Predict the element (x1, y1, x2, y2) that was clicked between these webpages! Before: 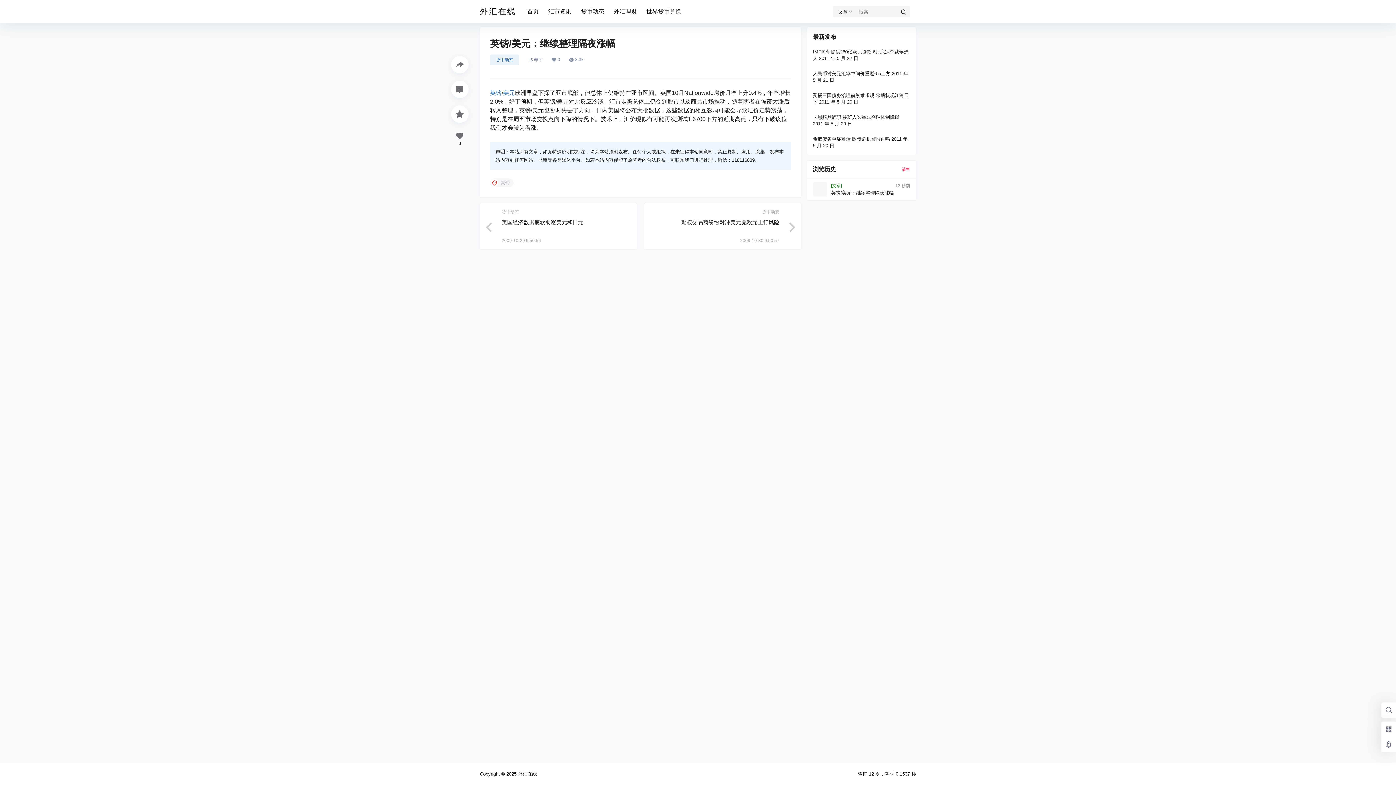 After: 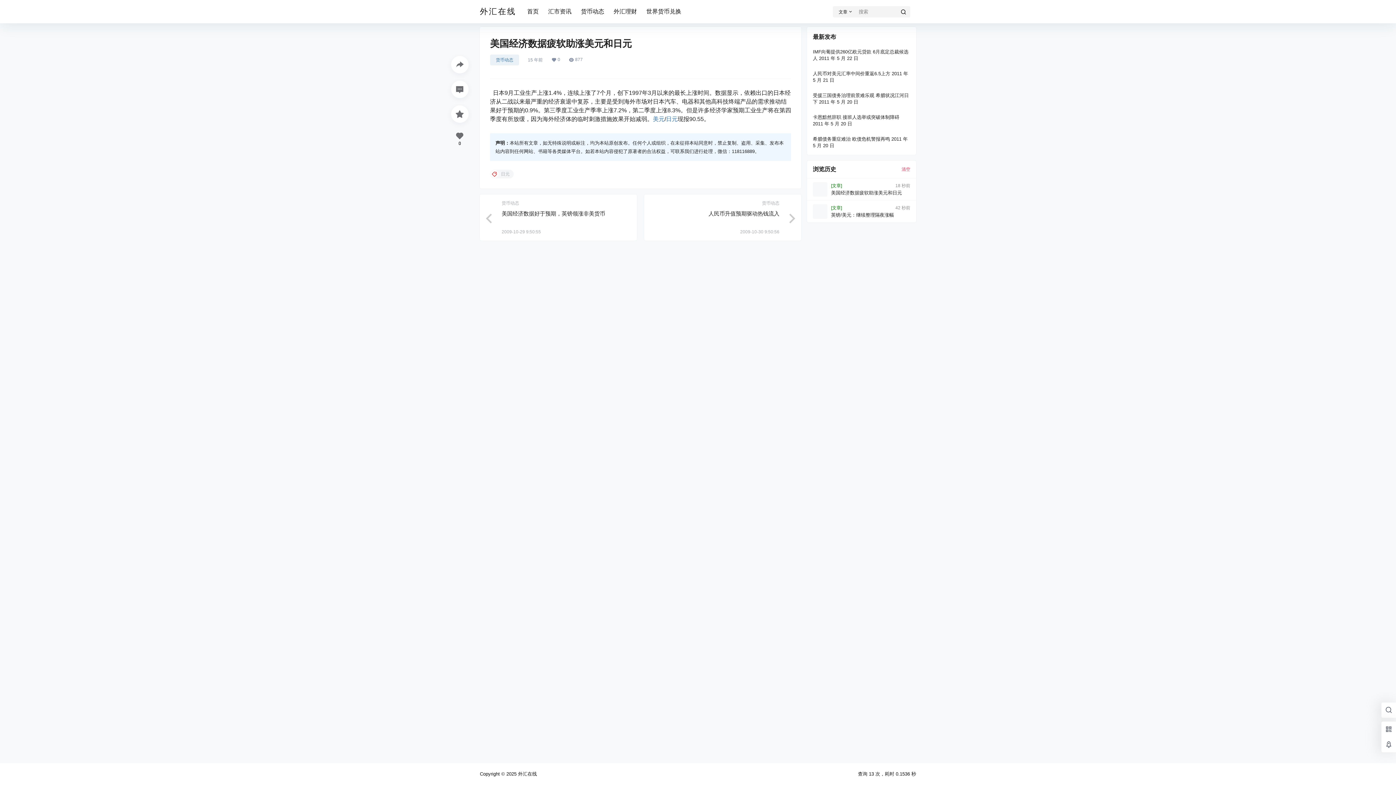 Action: bbox: (480, 221, 490, 231)